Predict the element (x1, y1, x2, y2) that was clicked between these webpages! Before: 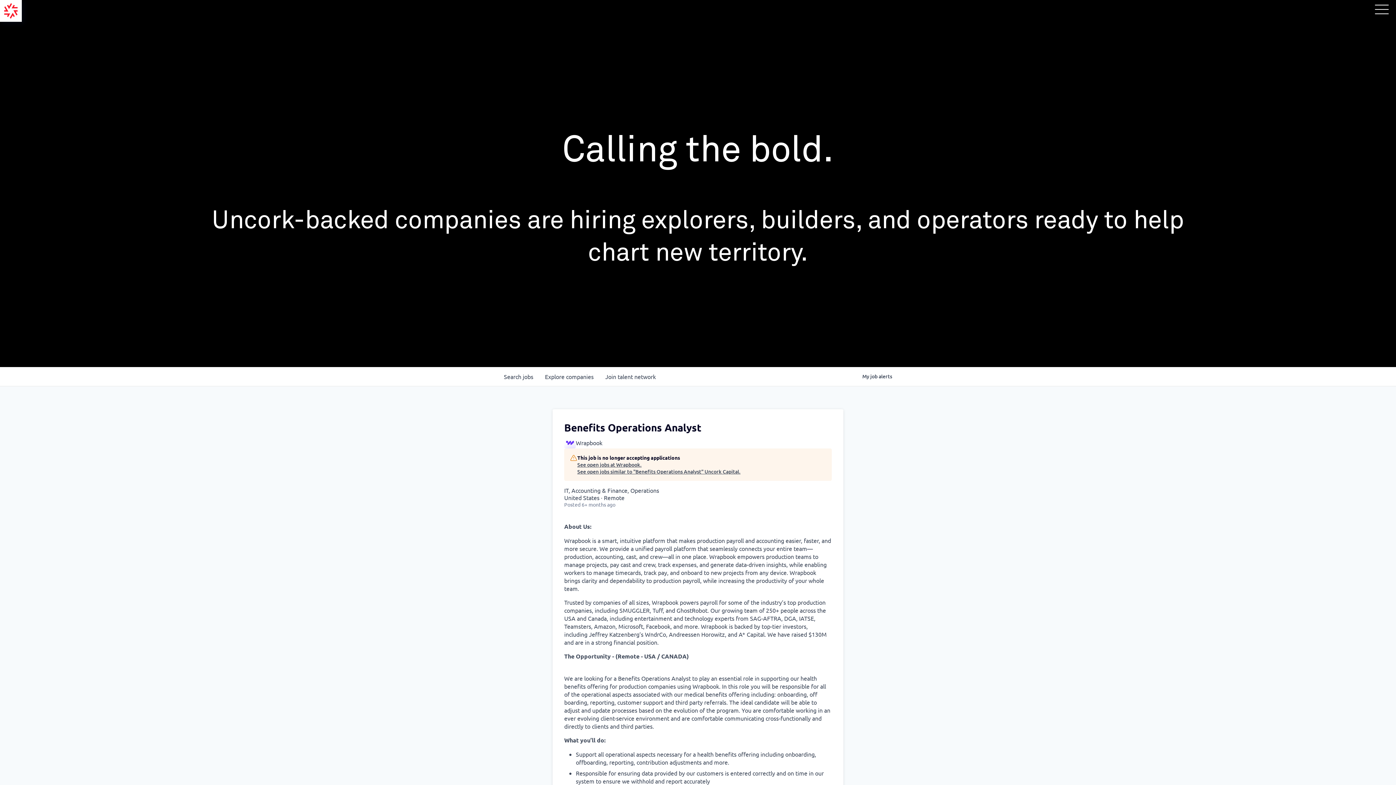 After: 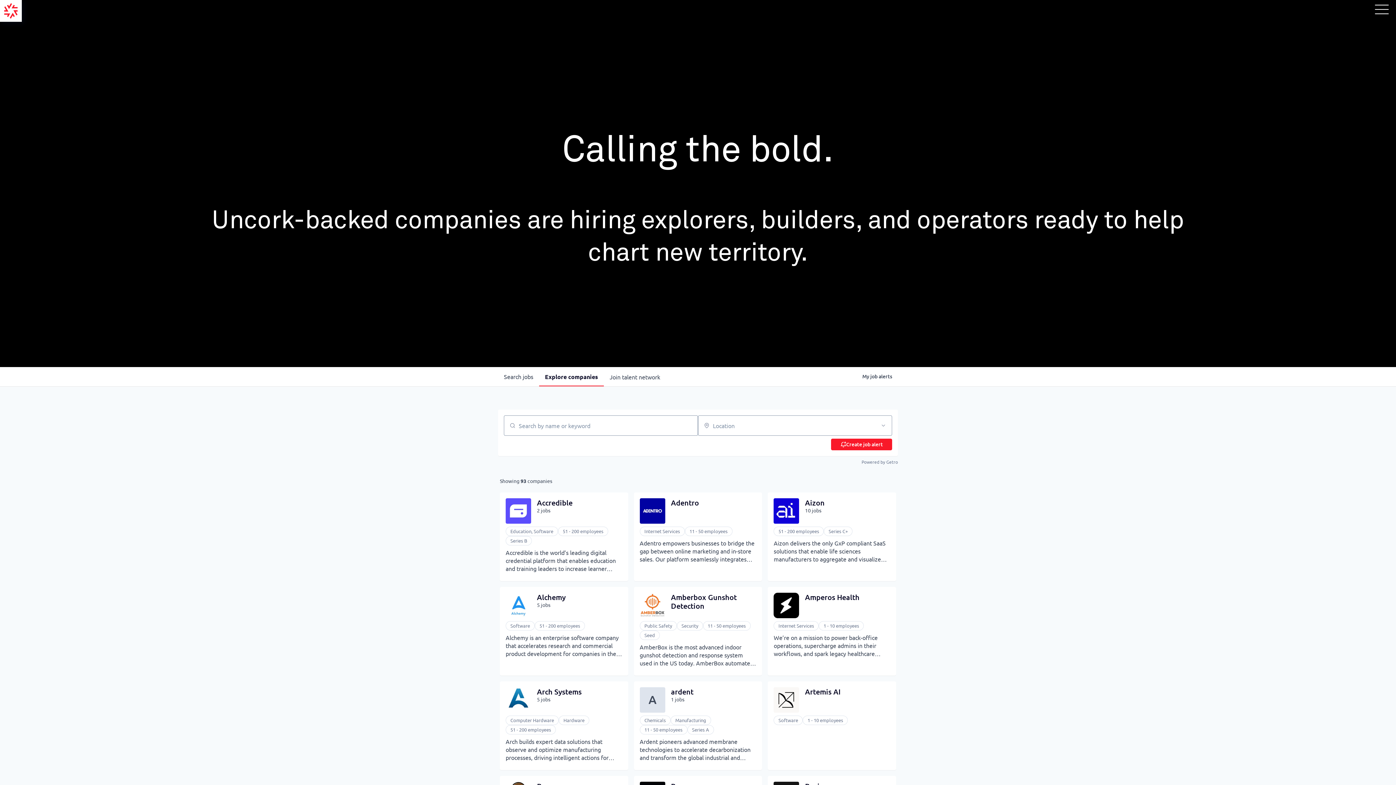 Action: bbox: (539, 367, 599, 386) label: Explore 
companies